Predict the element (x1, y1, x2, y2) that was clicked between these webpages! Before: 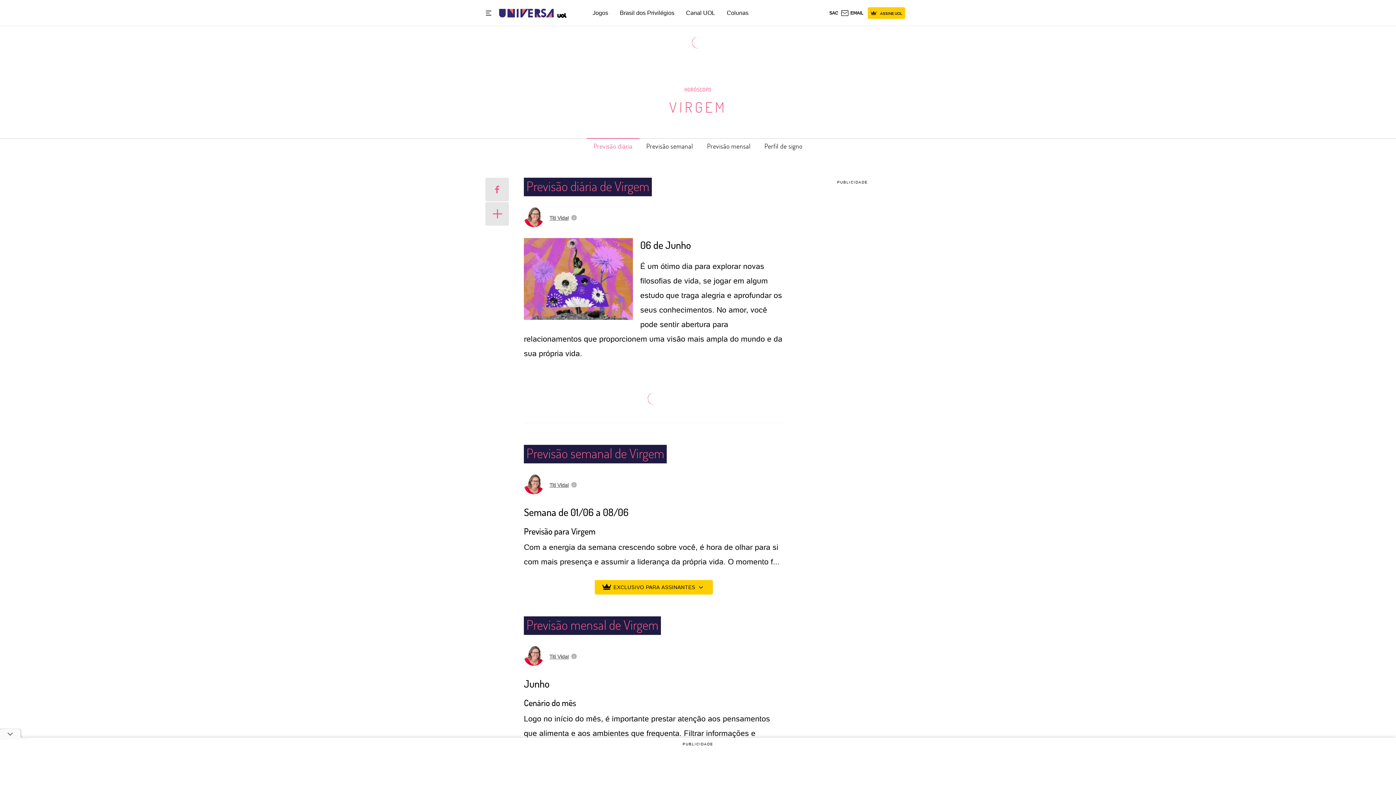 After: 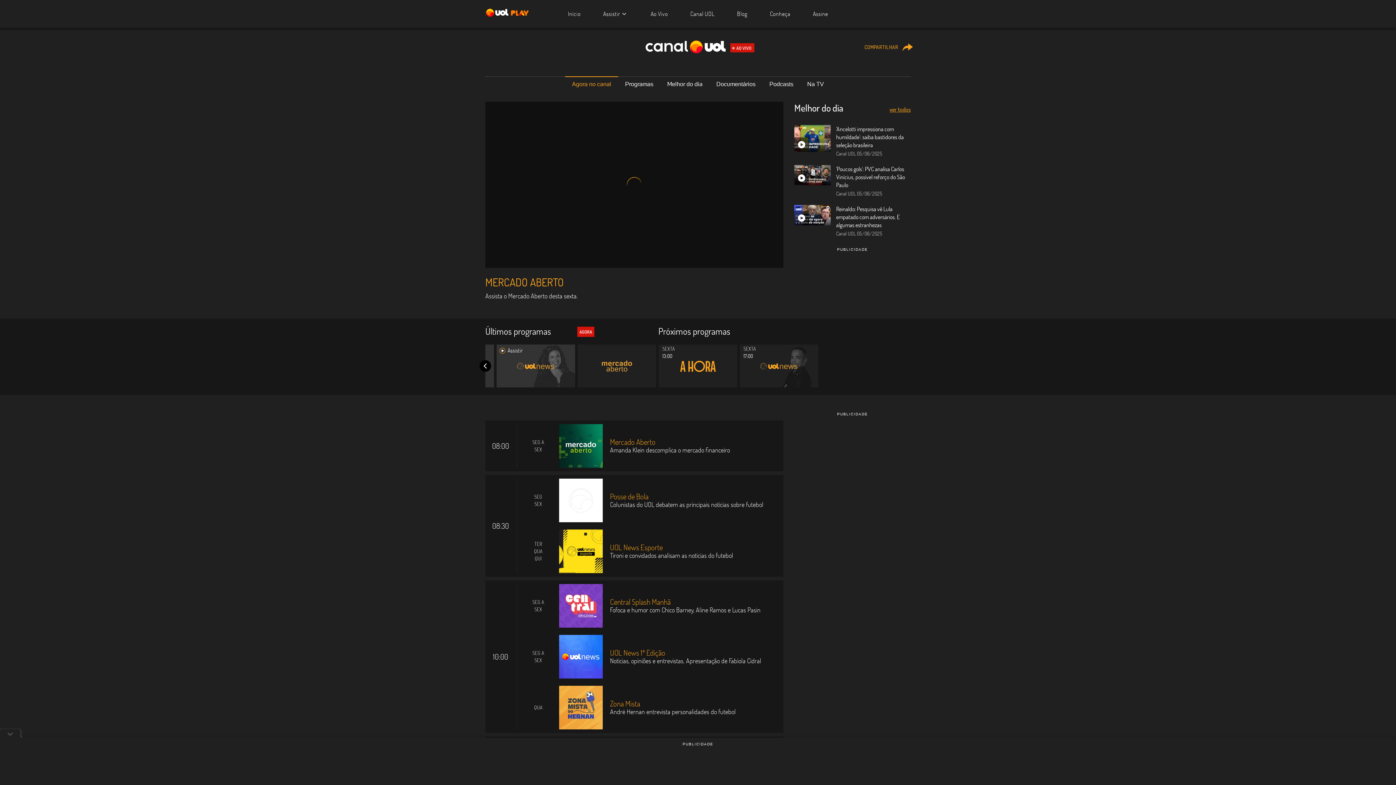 Action: bbox: (686, 9, 715, 16) label: Canal UOL